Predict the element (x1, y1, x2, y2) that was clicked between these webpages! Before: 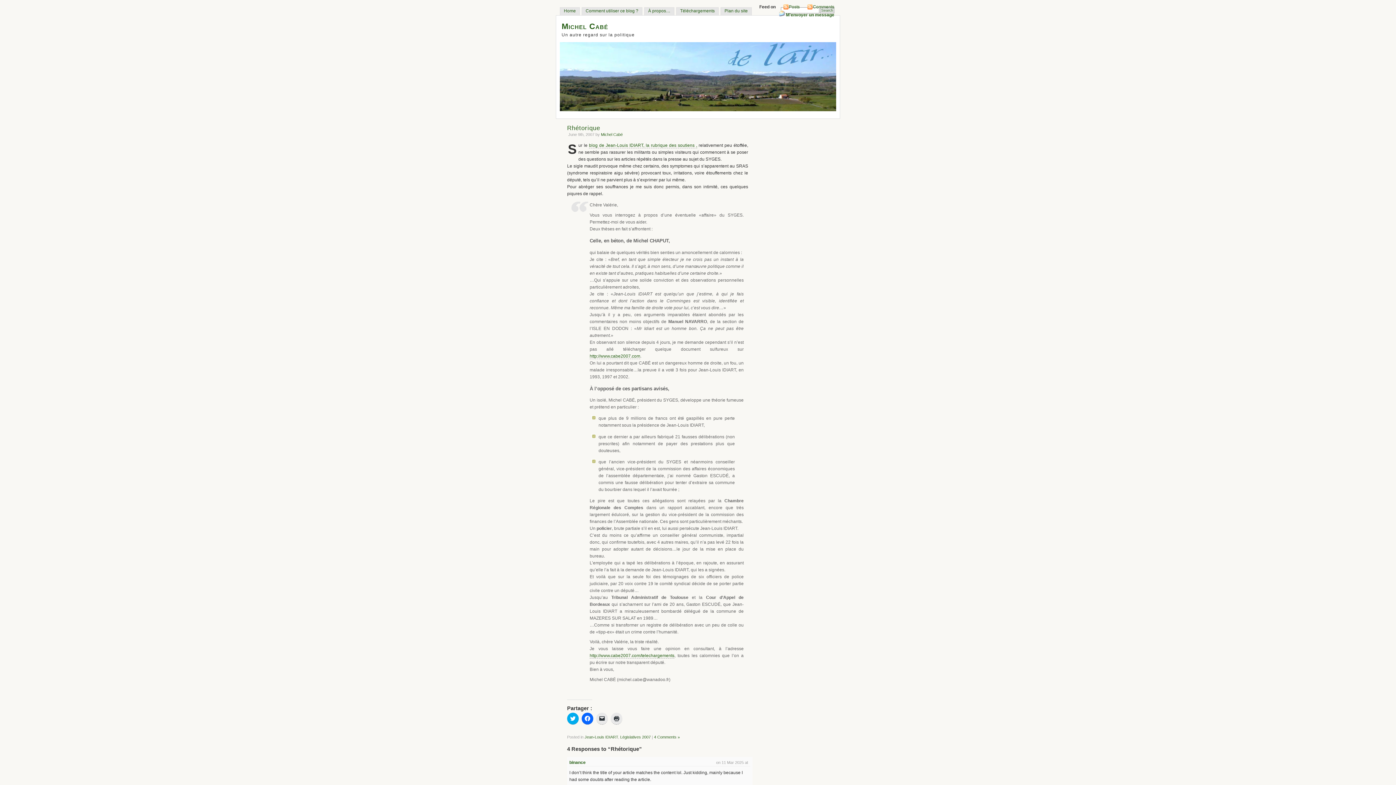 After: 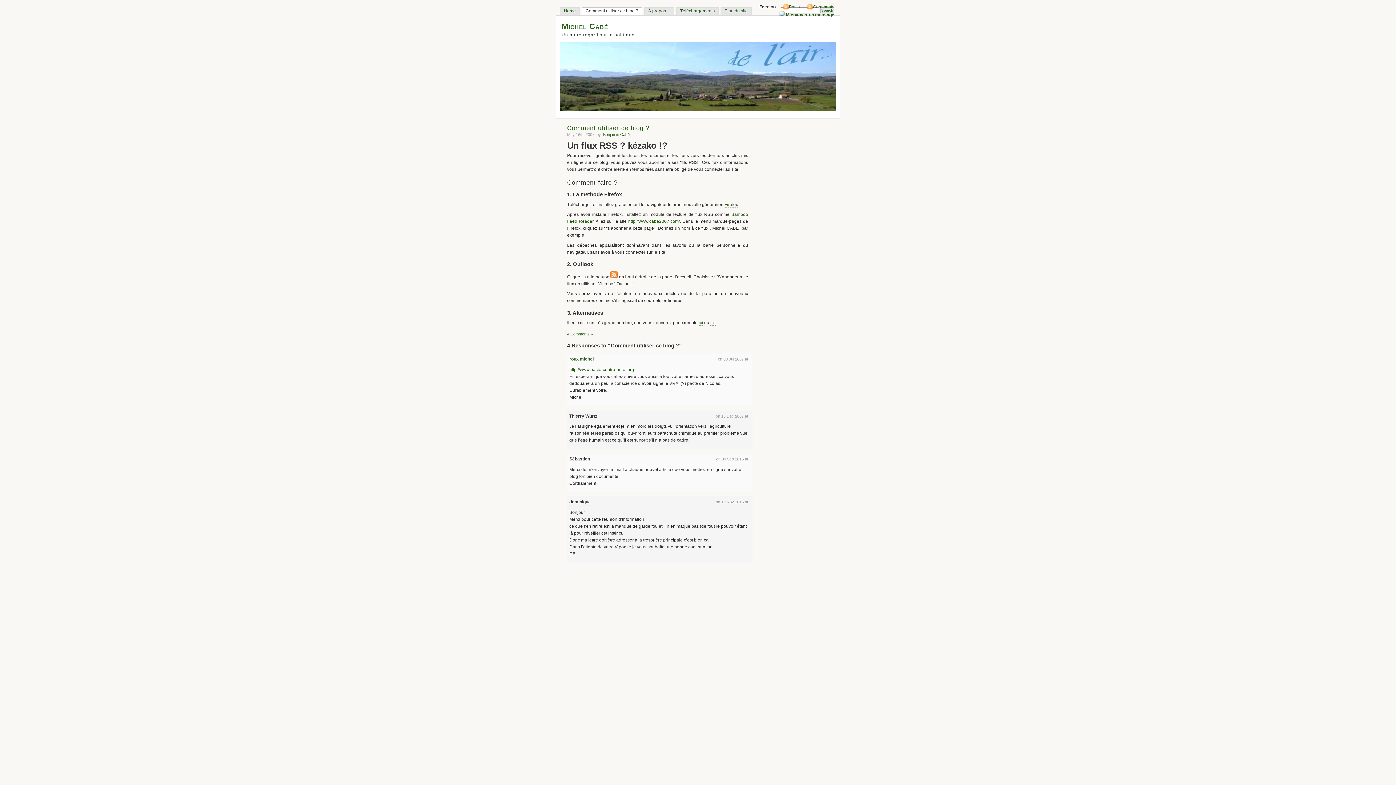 Action: label: Comment utiliser ce blog ? bbox: (581, 7, 642, 15)